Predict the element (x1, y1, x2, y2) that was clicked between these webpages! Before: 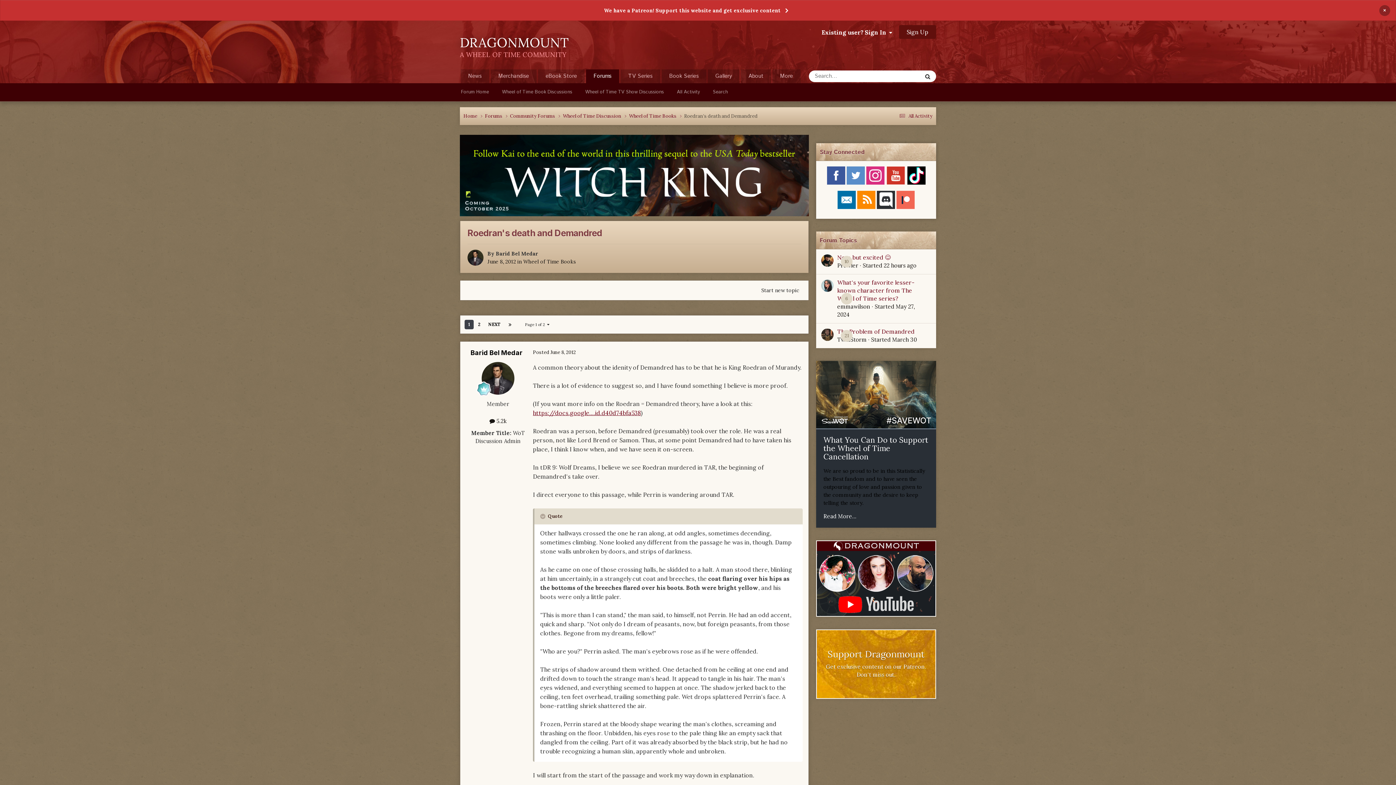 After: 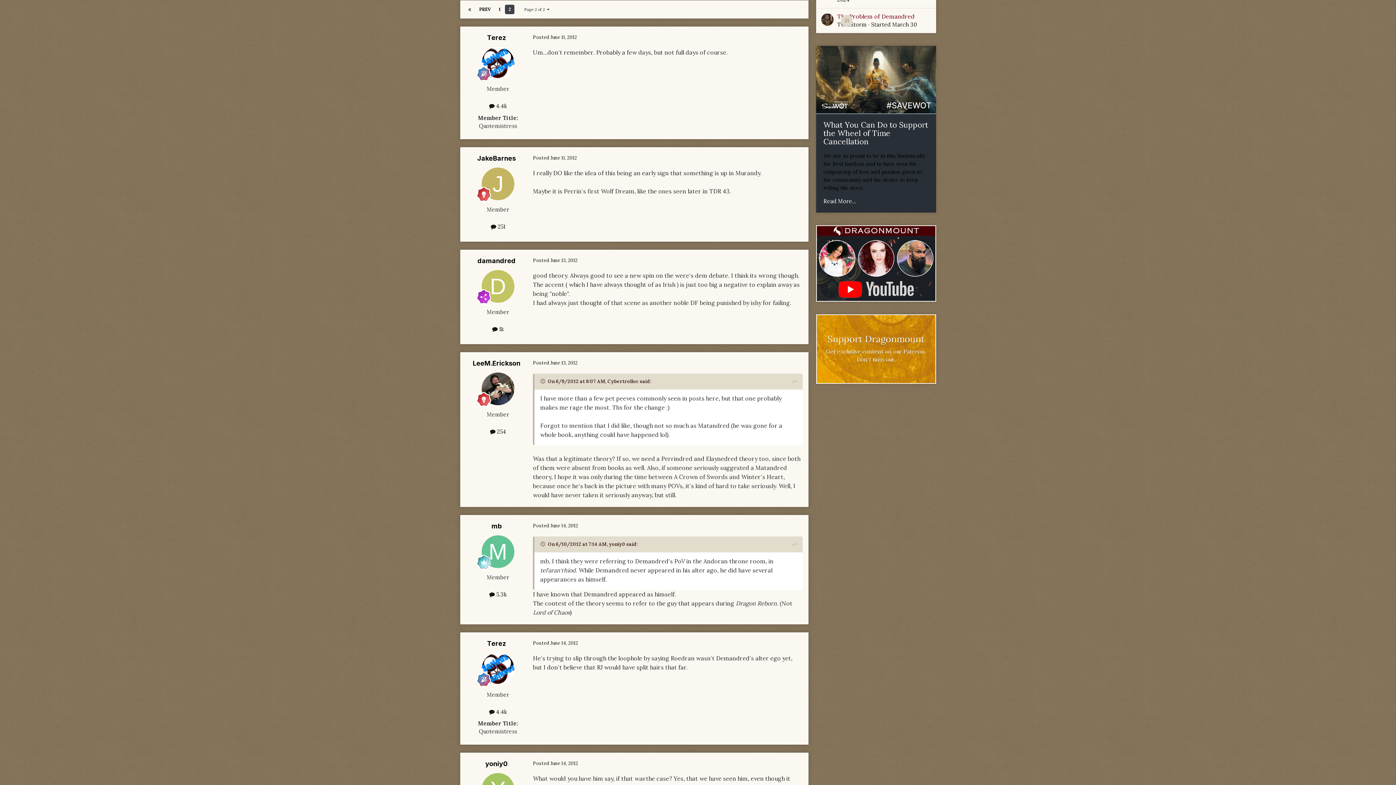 Action: bbox: (505, 320, 515, 329)